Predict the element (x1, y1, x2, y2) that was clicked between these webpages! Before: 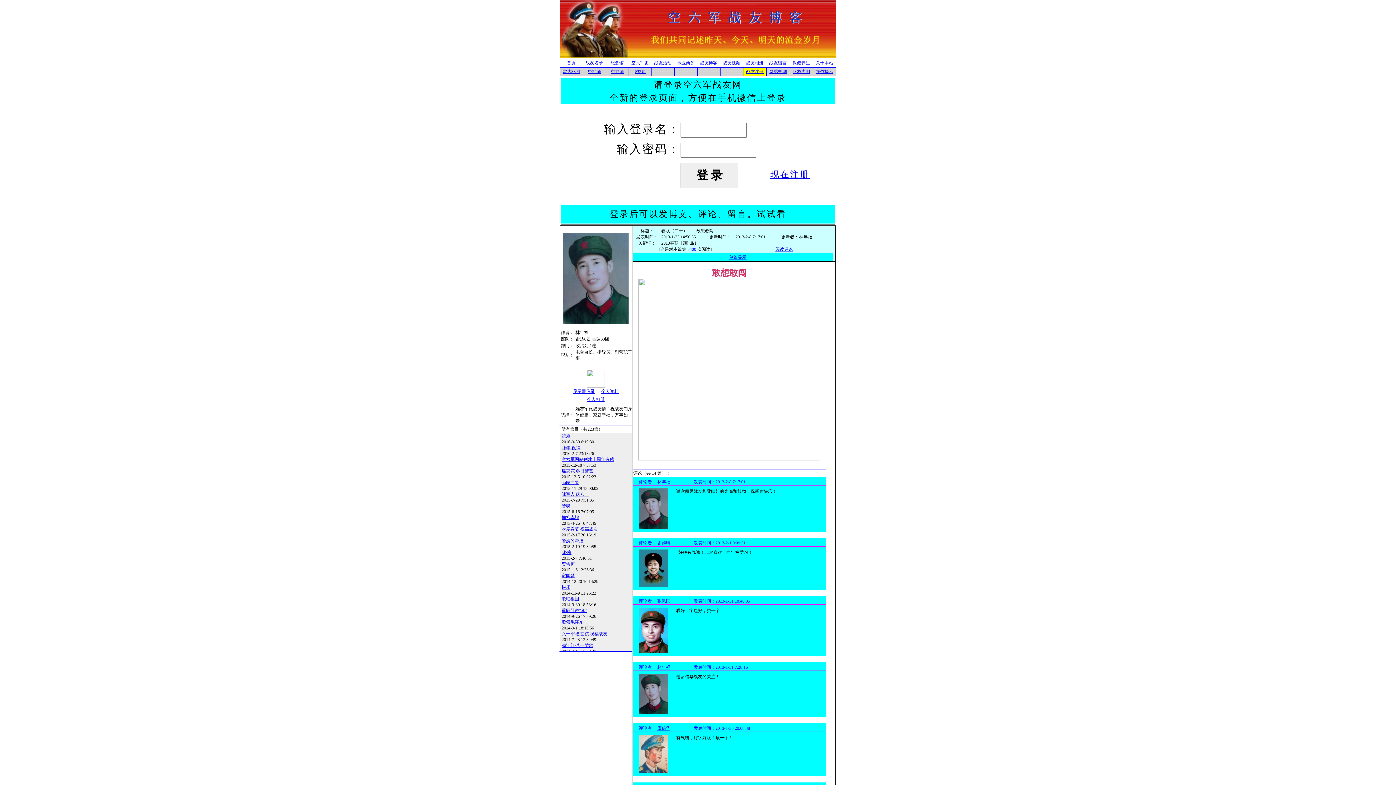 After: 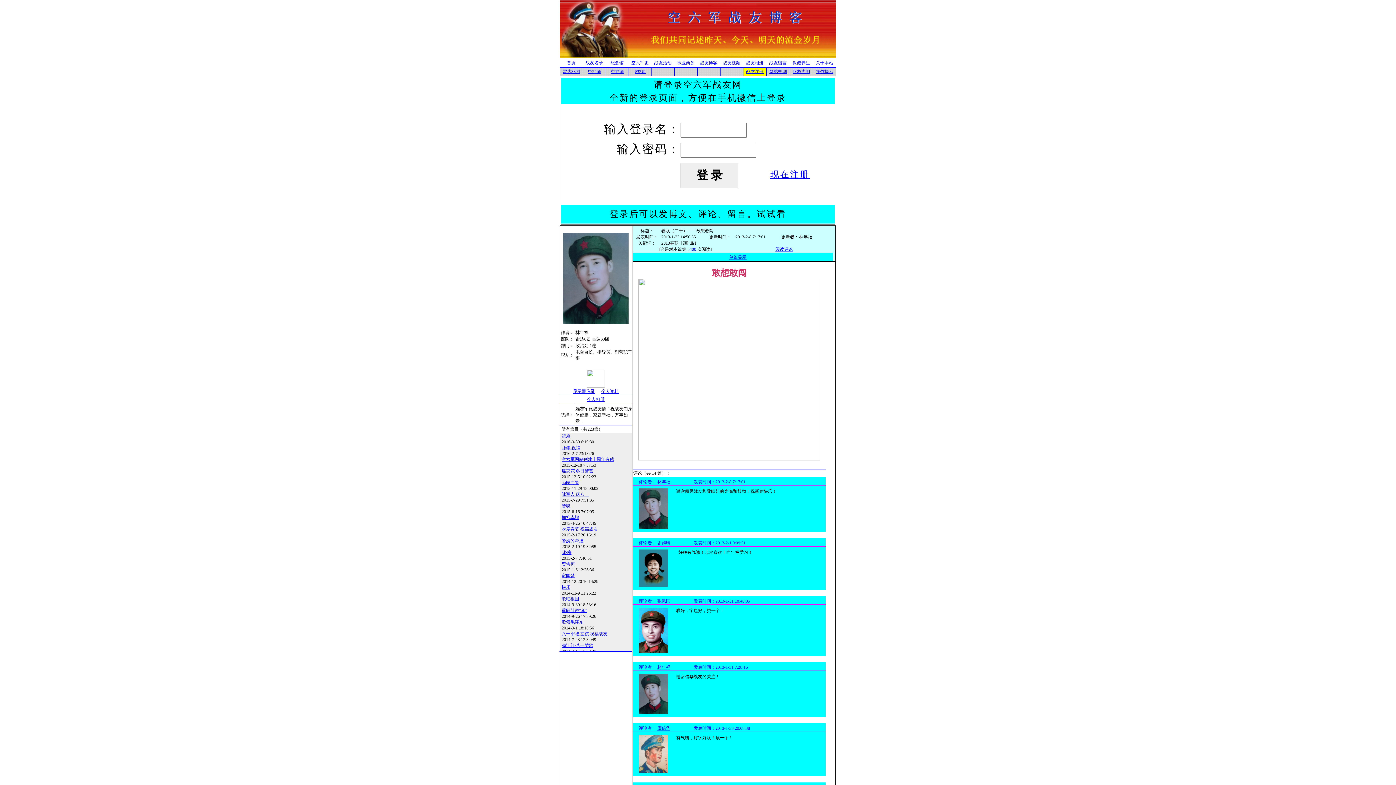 Action: bbox: (816, 69, 833, 74) label: 操作提示